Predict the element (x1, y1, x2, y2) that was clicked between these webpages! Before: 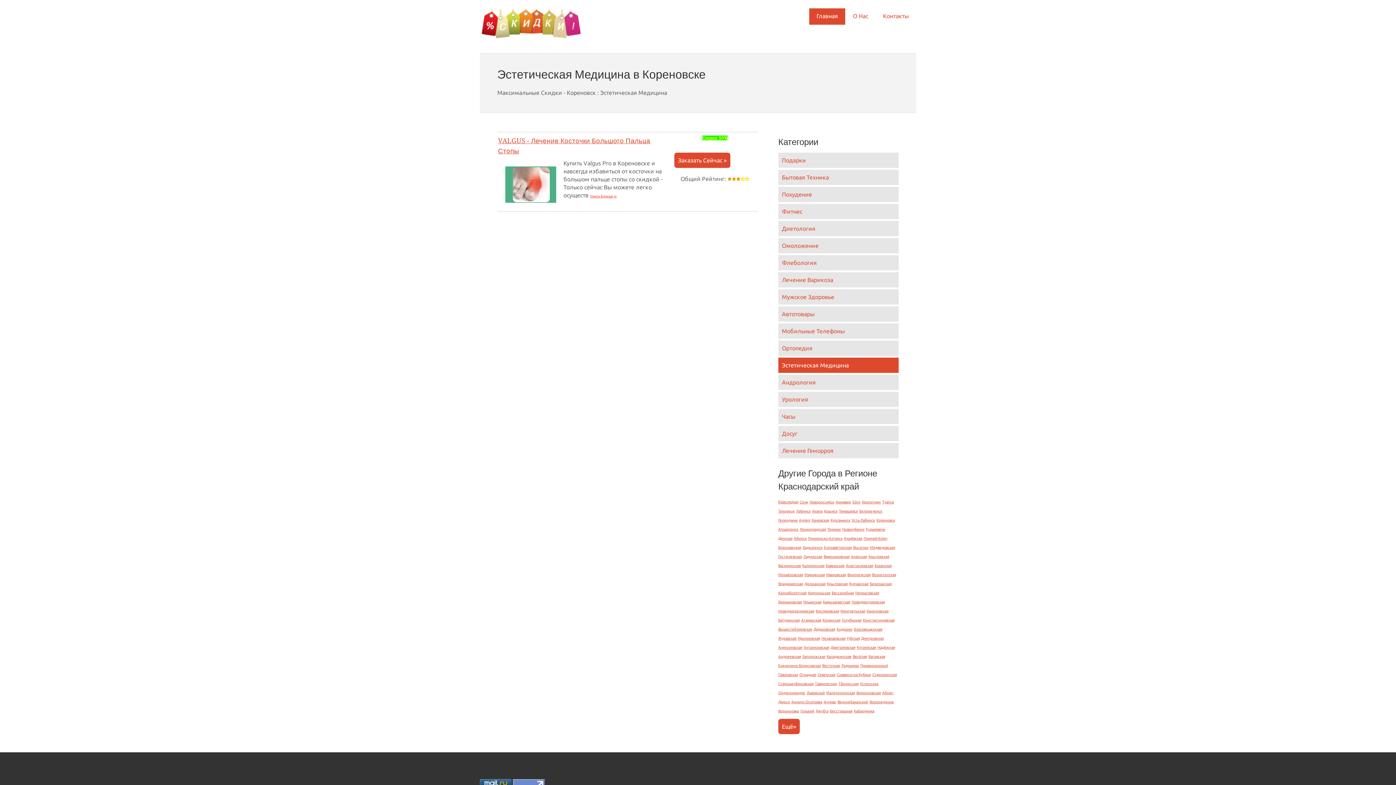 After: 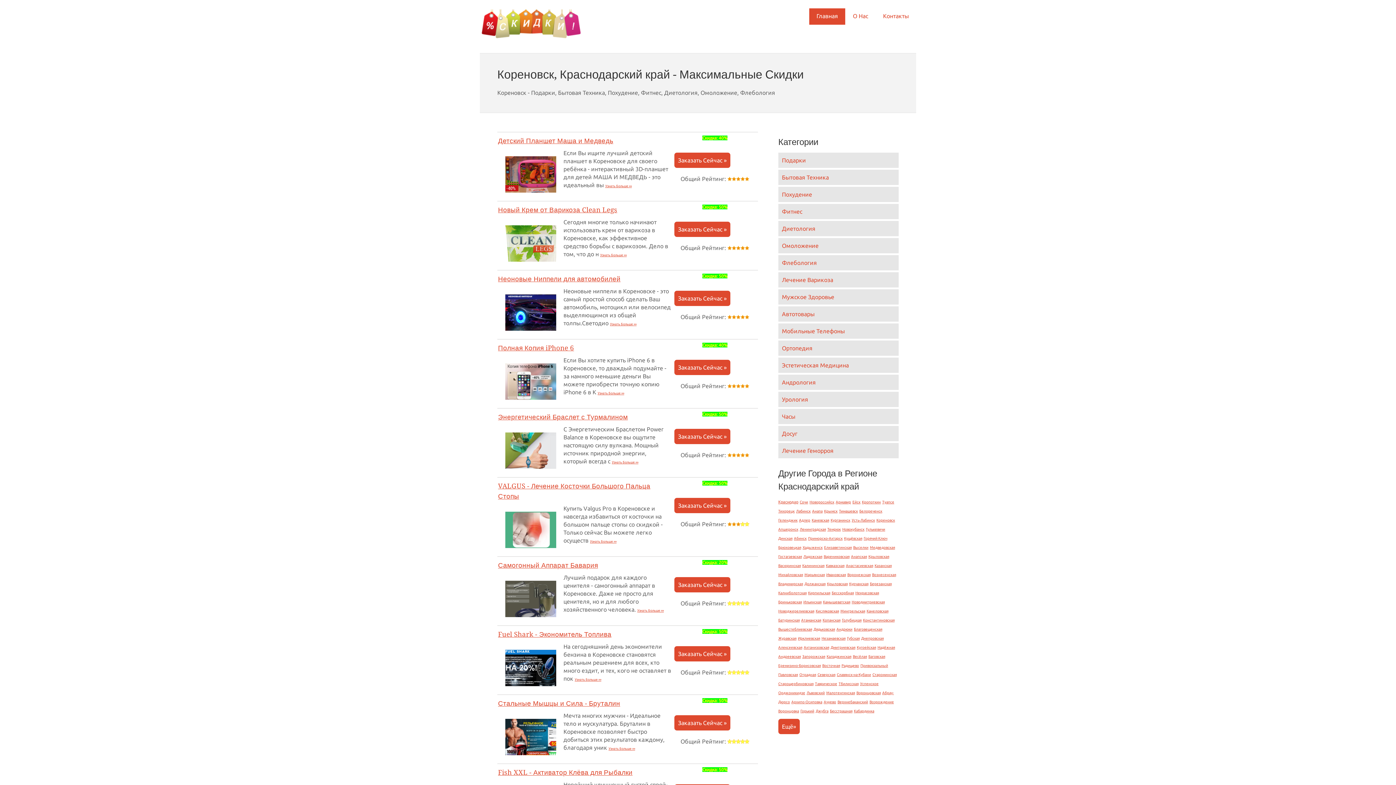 Action: label: Кореновск bbox: (876, 518, 895, 522)